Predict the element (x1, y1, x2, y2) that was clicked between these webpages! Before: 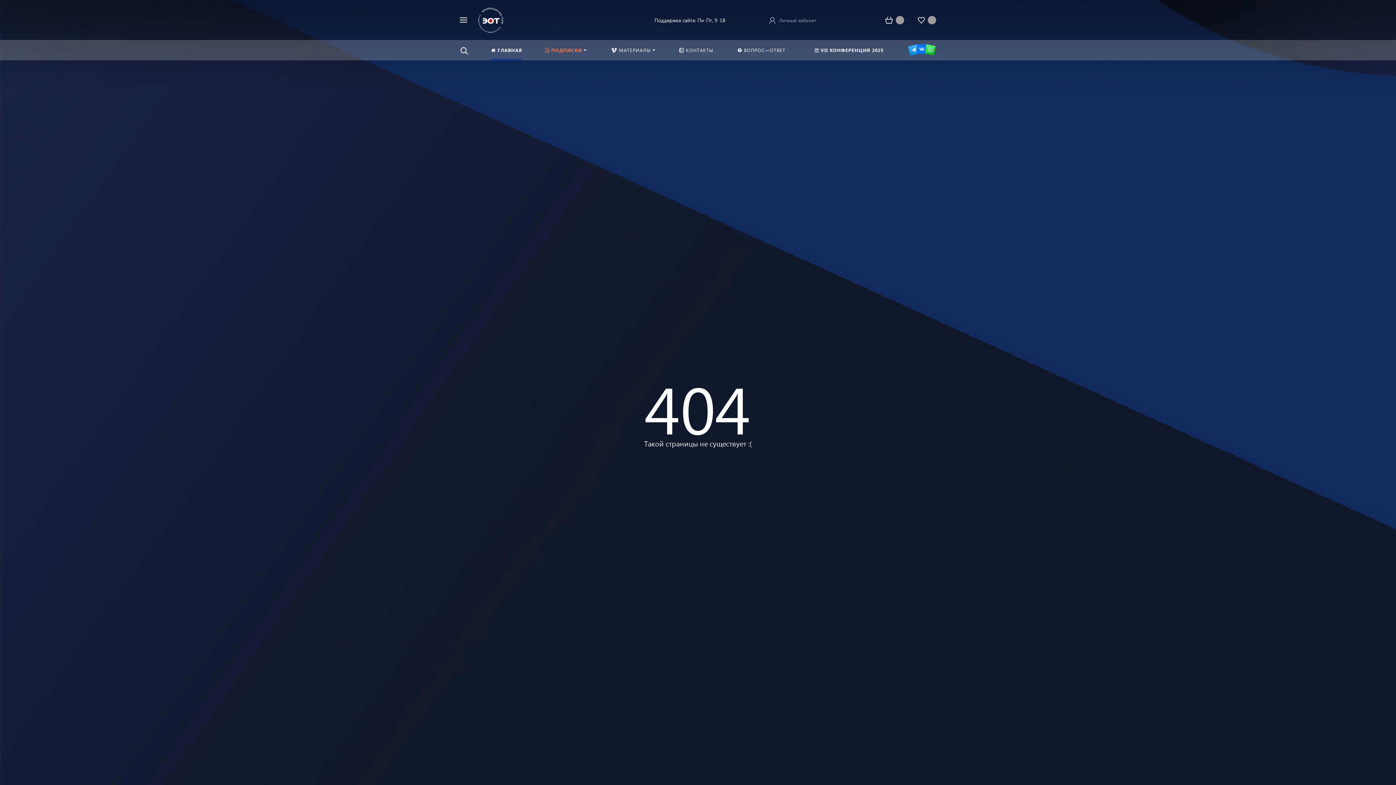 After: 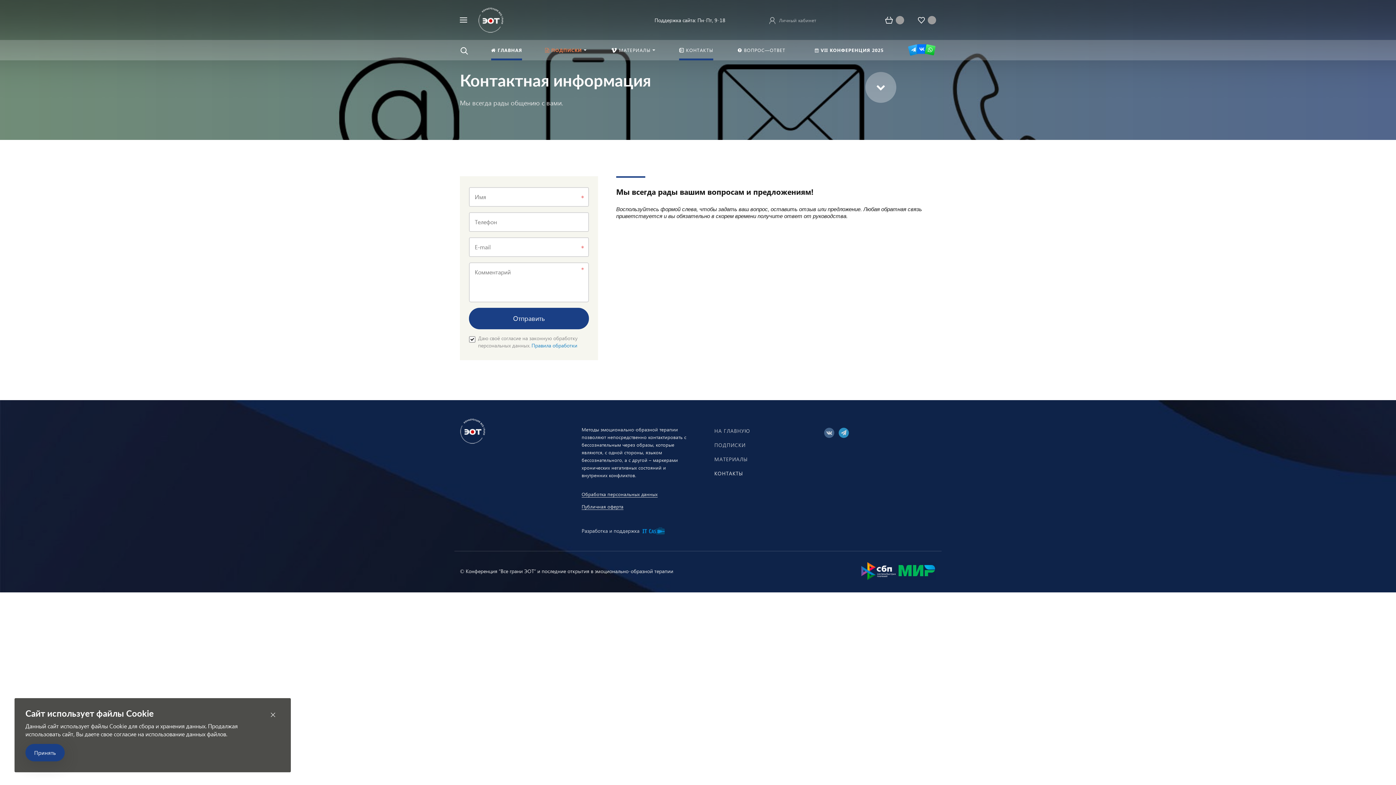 Action: bbox: (668, 40, 724, 60) label: КОНТАКТЫ